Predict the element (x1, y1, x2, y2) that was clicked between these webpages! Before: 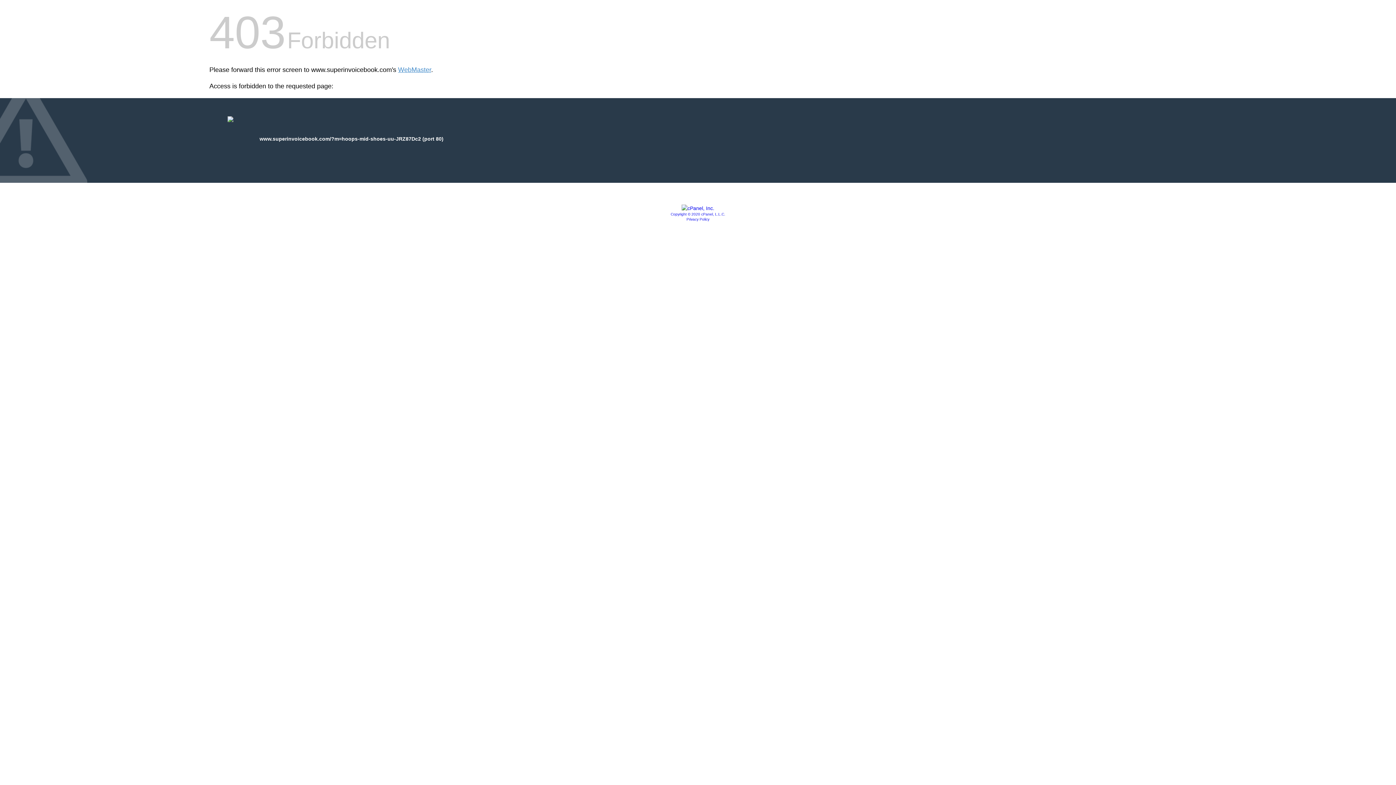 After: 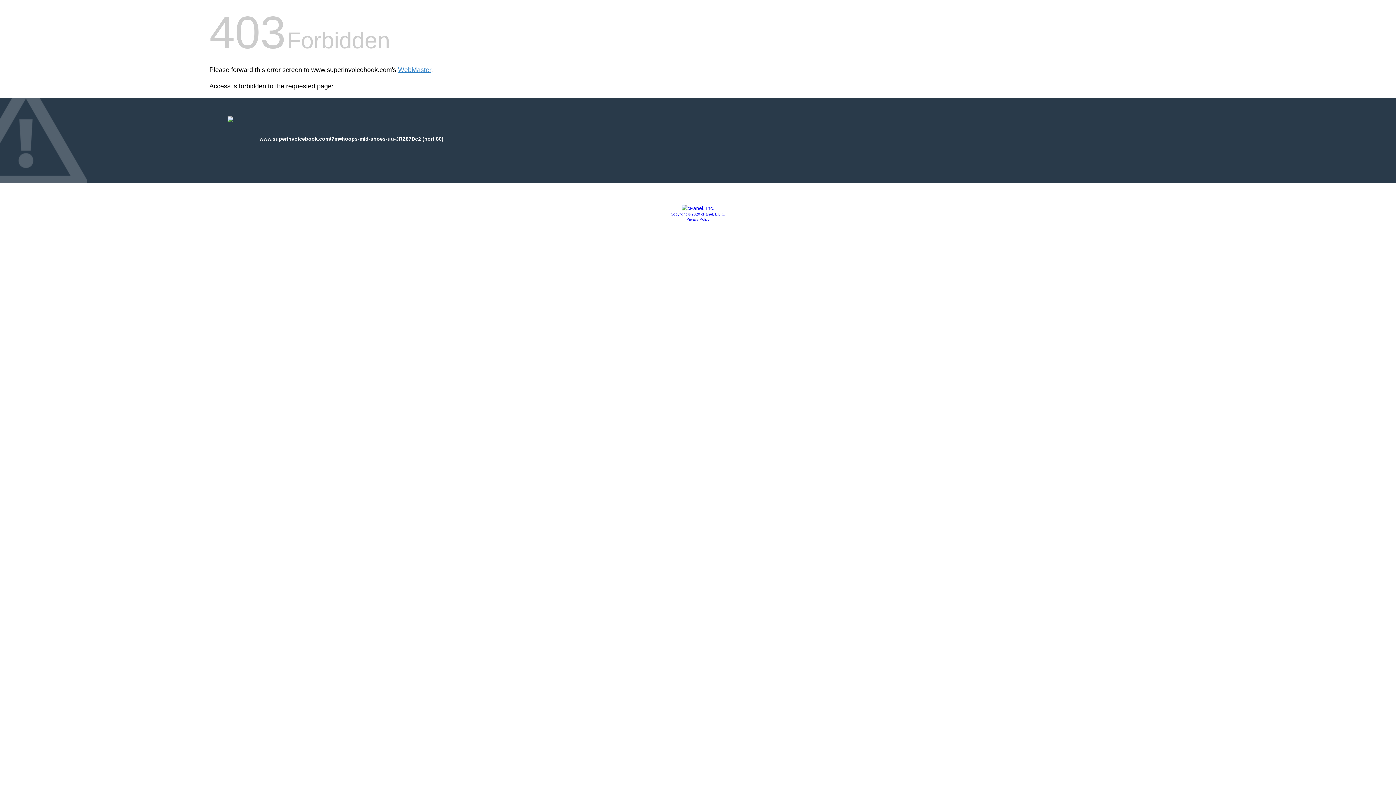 Action: bbox: (670, 212, 725, 216) label: Copyright © 2020 cPanel, L.L.C.